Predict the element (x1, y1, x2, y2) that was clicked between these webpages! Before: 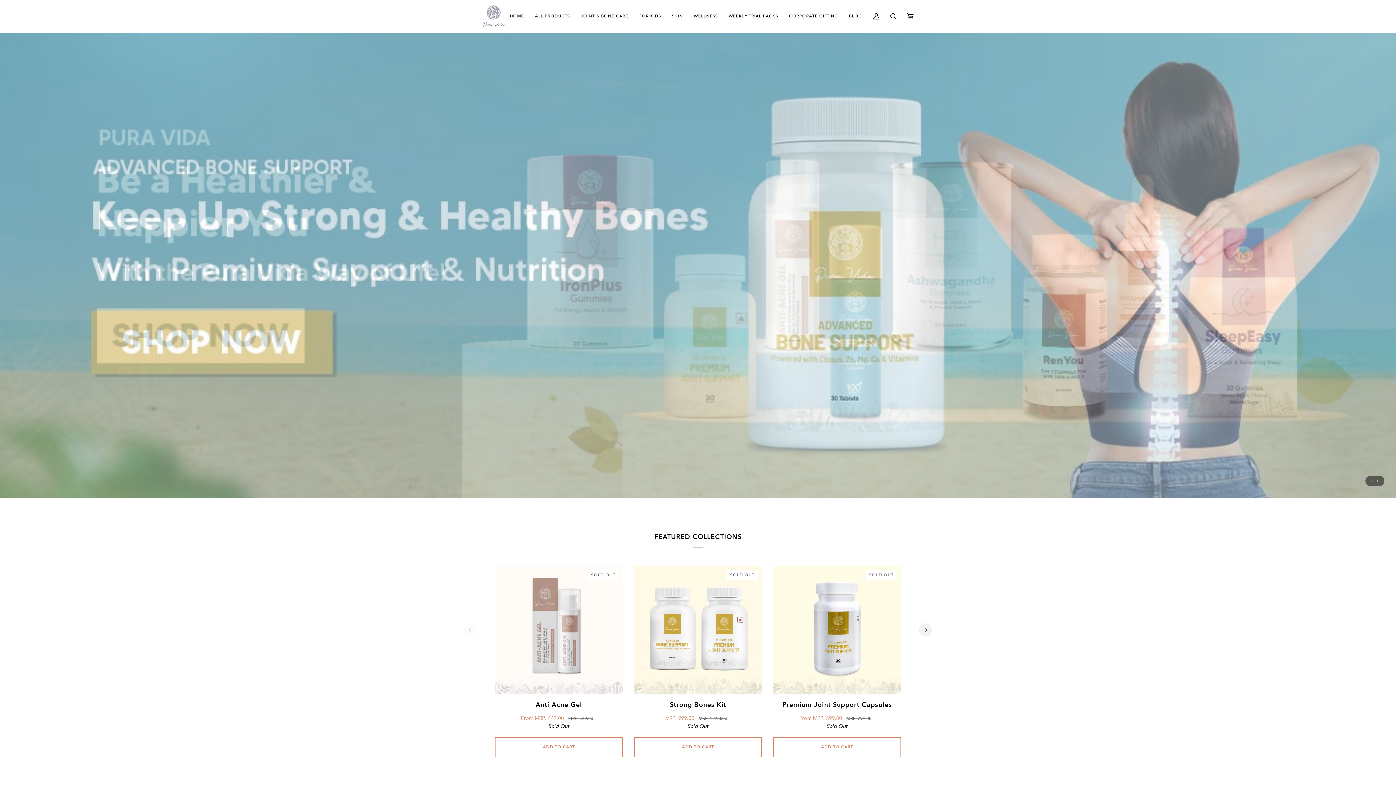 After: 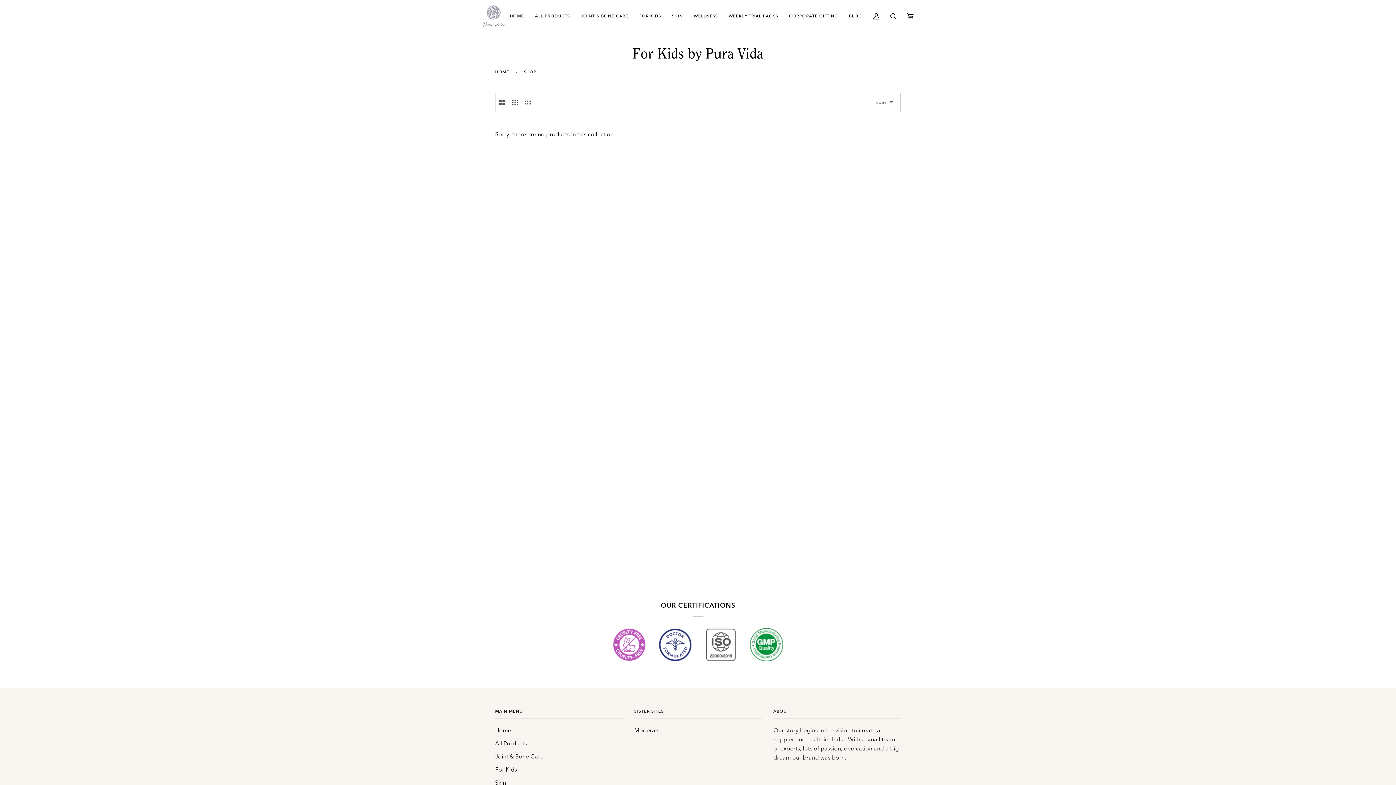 Action: bbox: (634, 0, 666, 32) label: FOR KIDS